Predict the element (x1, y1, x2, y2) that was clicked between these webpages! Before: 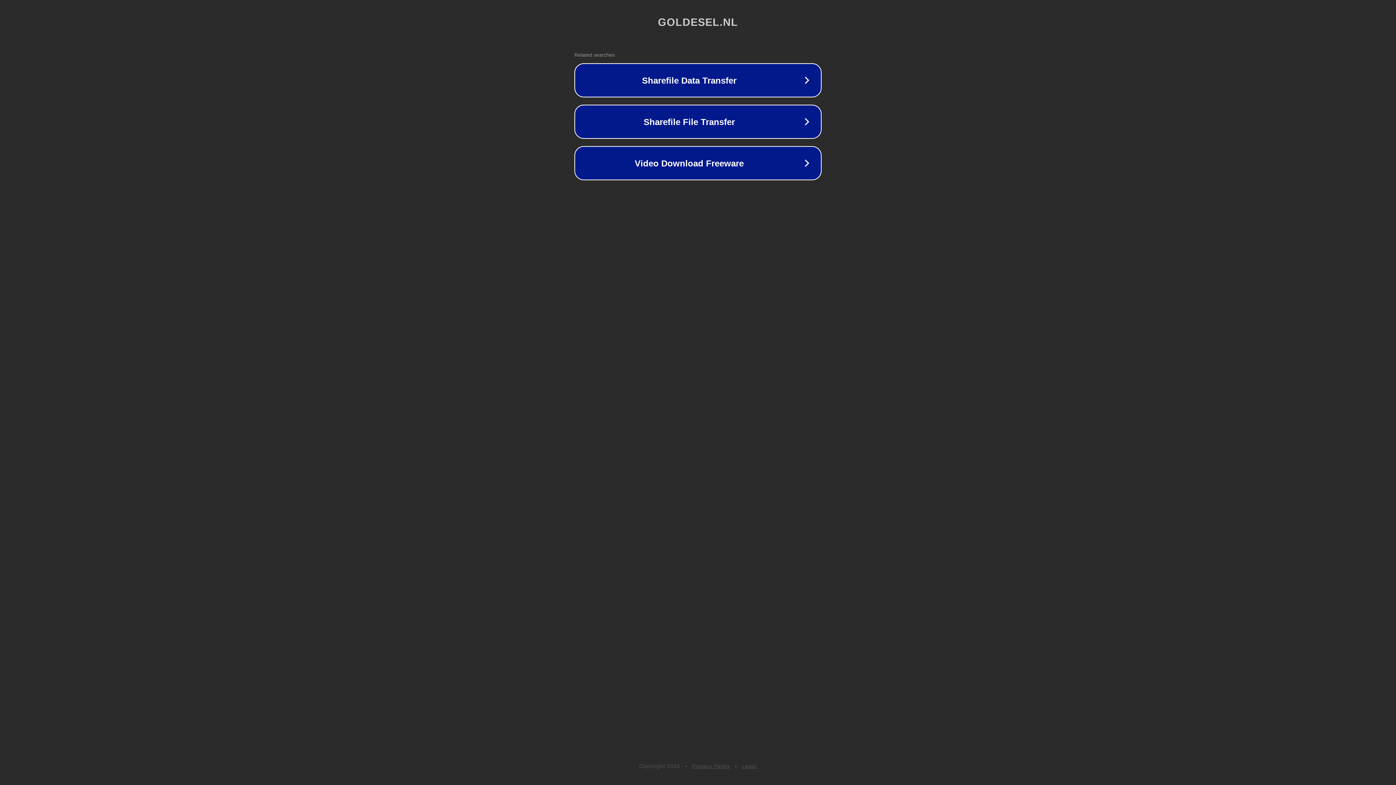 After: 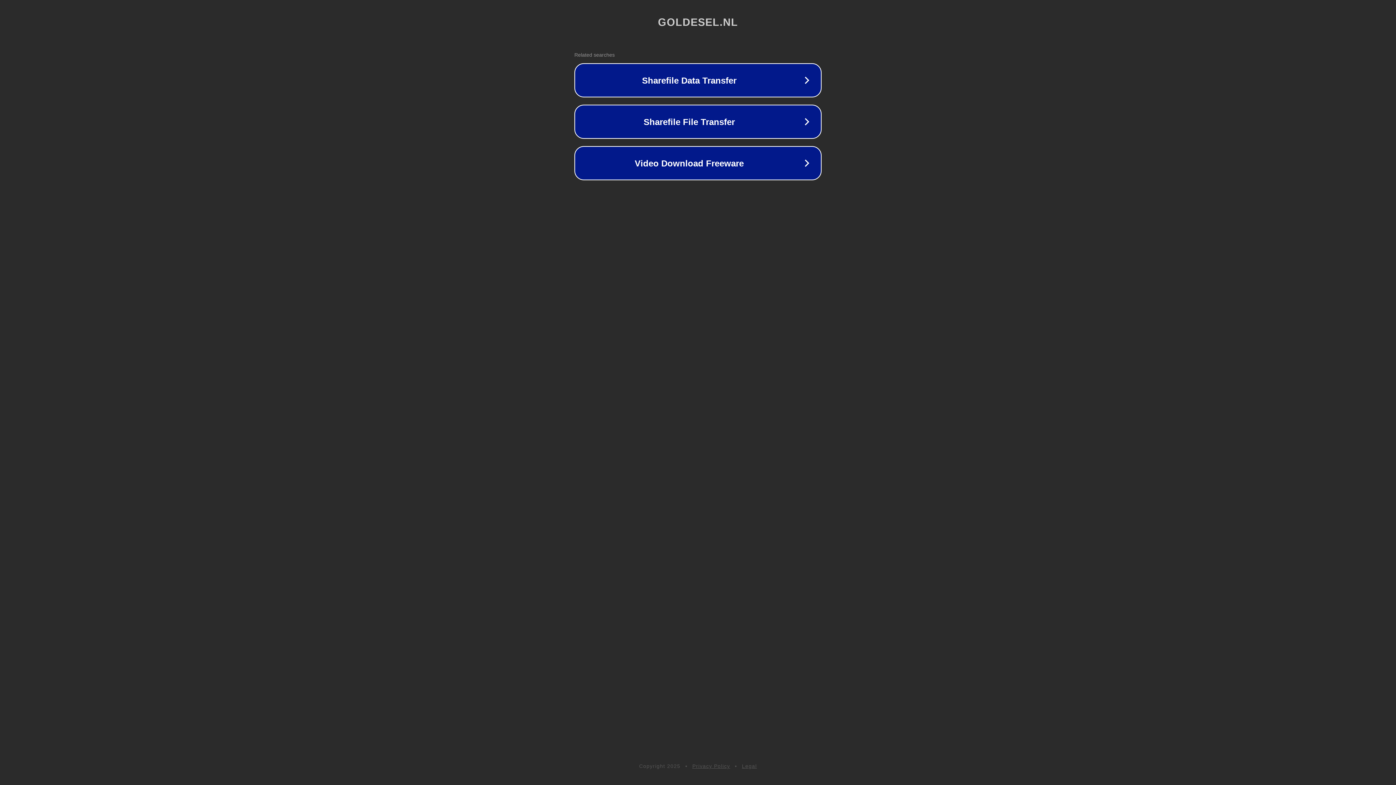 Action: label: Legal bbox: (742, 763, 757, 769)